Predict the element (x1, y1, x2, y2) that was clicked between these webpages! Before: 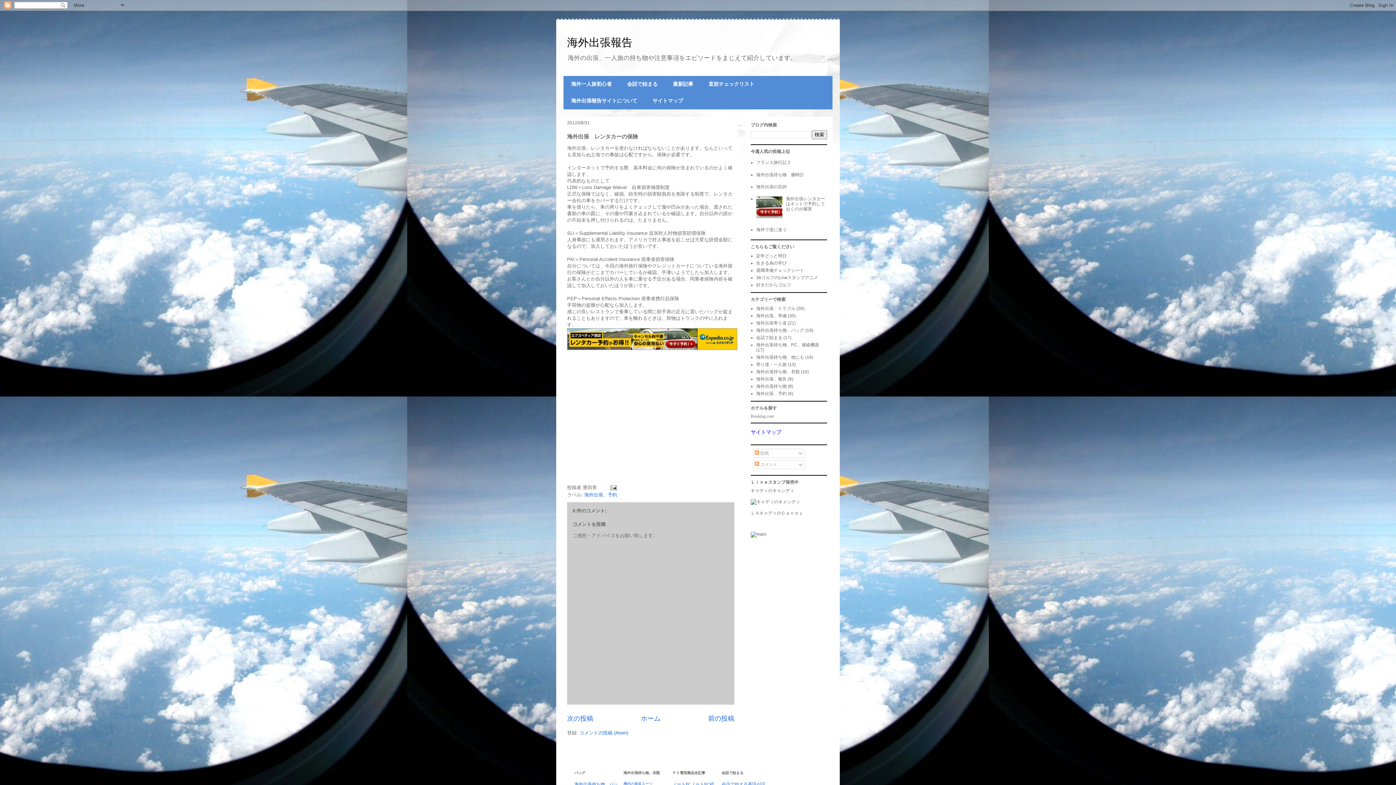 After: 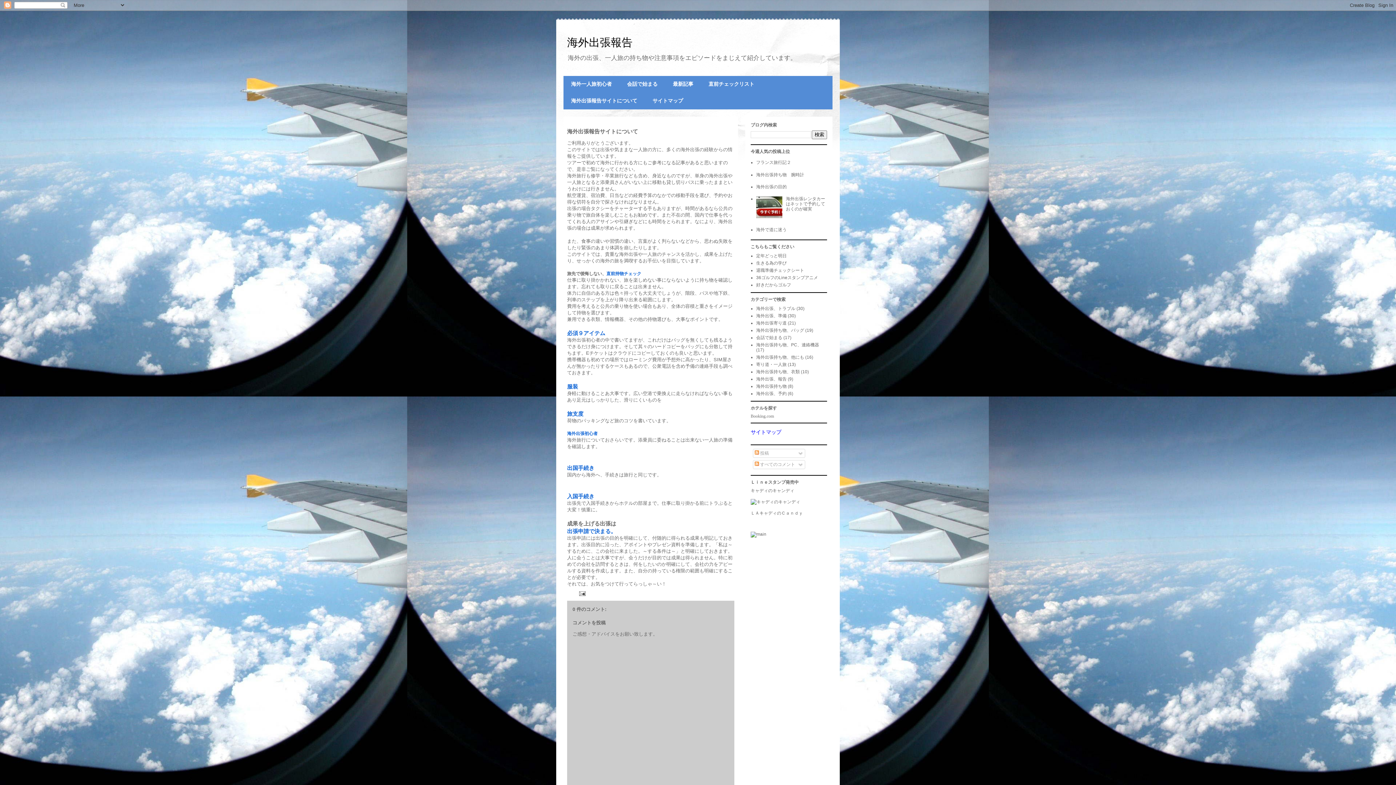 Action: label: 海外出張報告サイトについて bbox: (563, 92, 645, 109)